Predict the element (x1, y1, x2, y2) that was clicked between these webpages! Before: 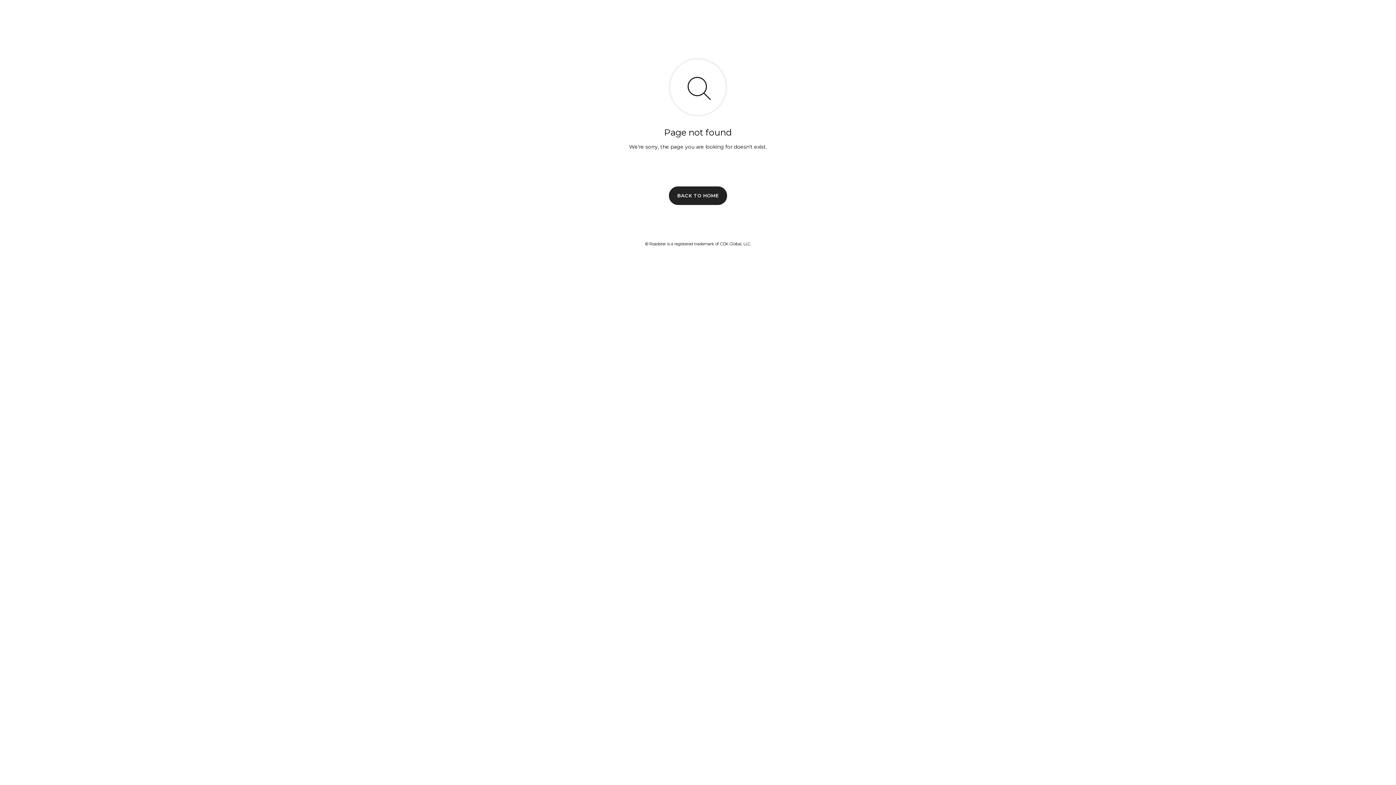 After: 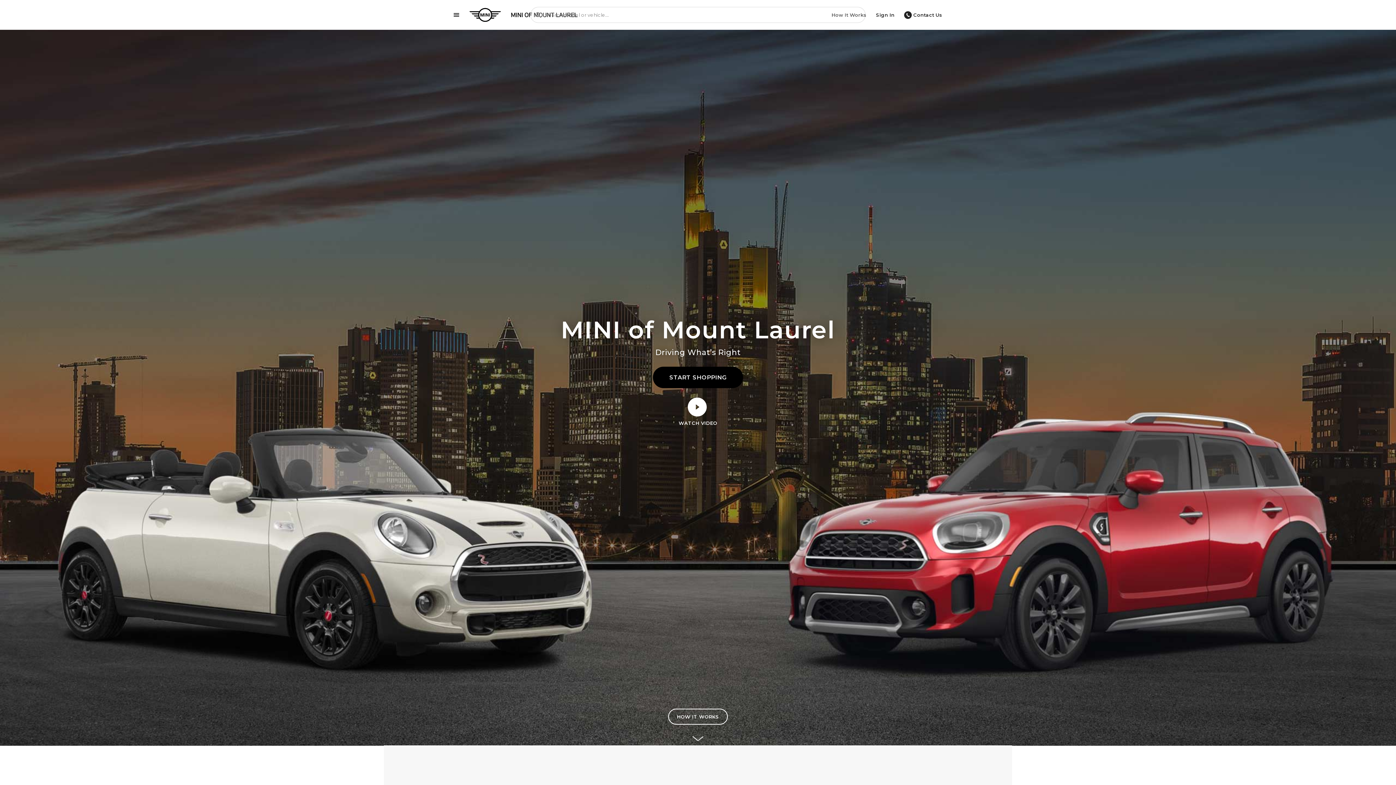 Action: bbox: (669, 186, 727, 204) label: BACK TO HOME